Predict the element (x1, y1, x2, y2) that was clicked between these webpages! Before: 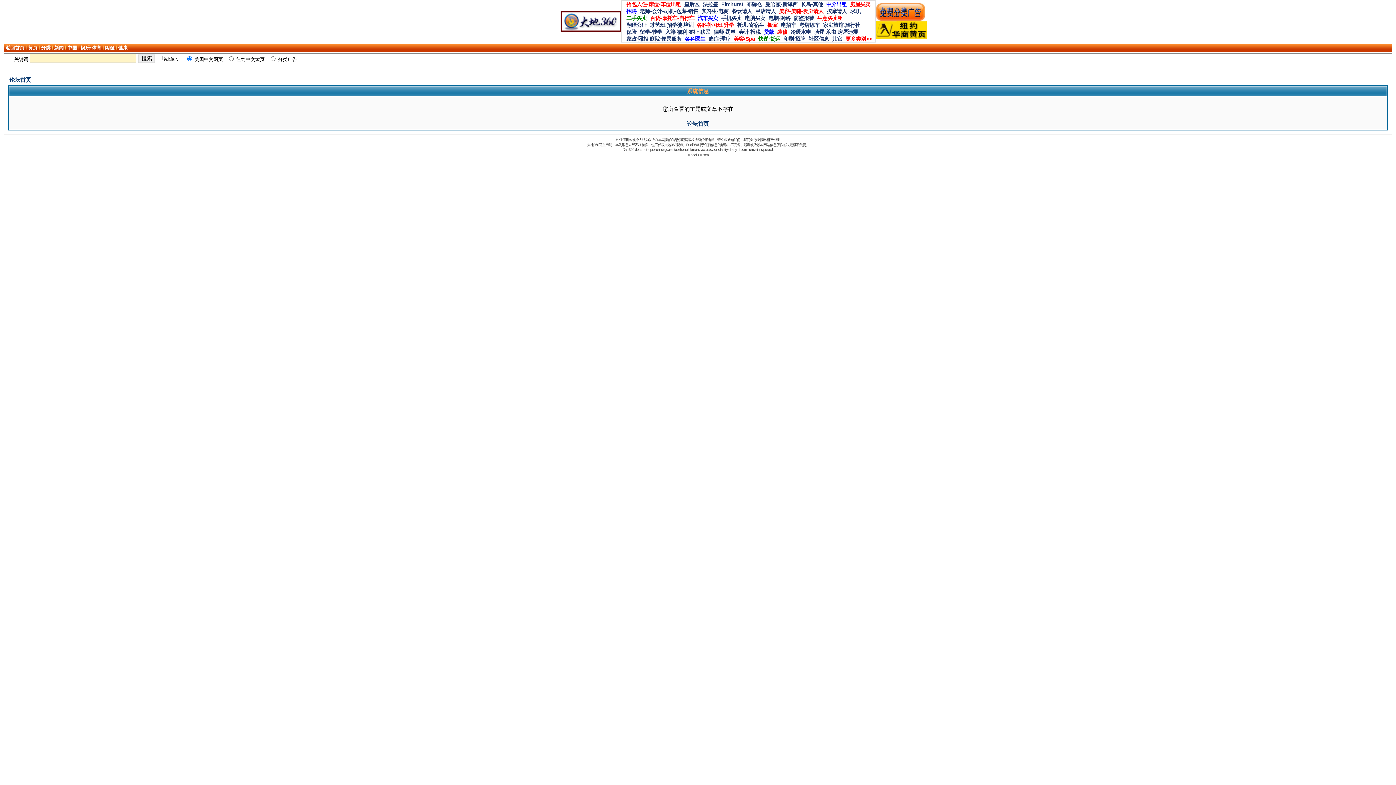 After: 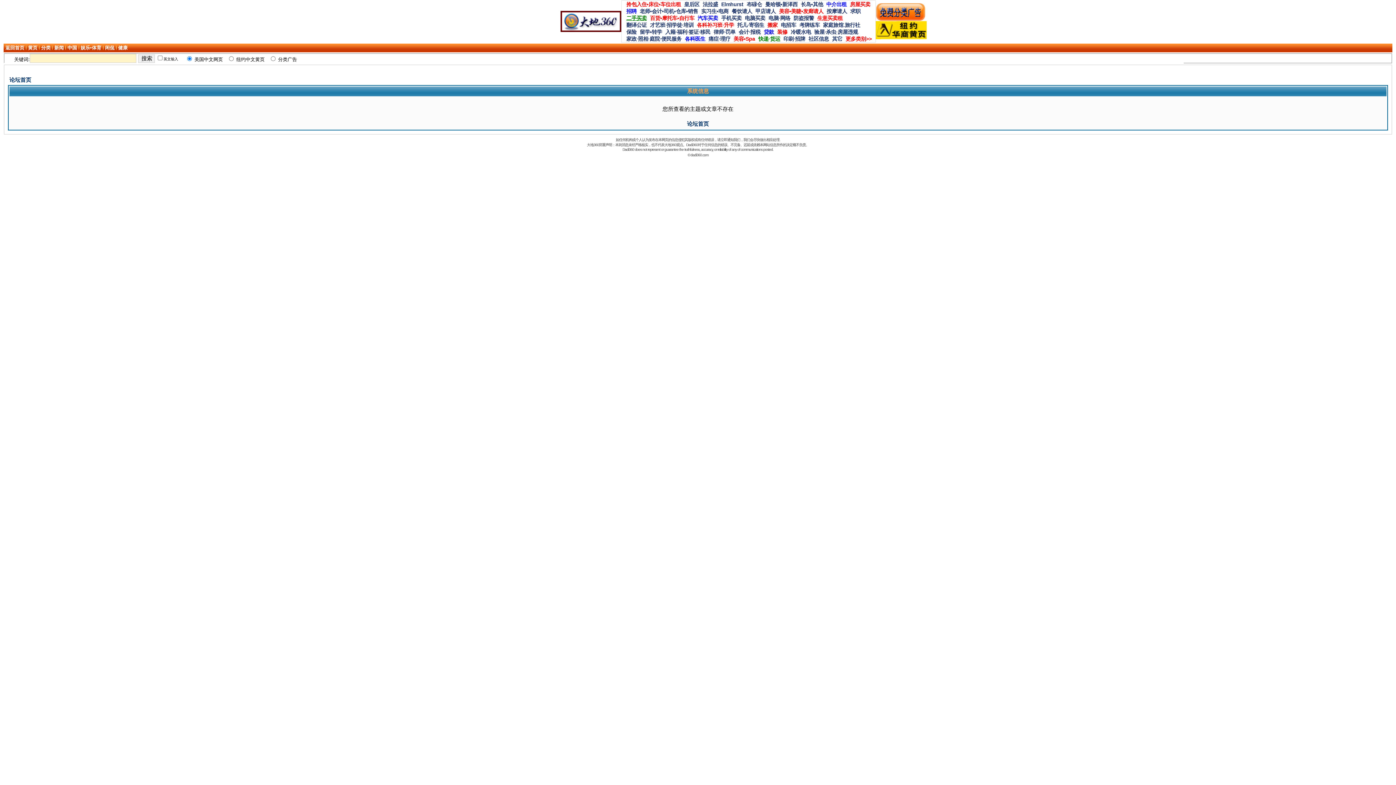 Action: label: 二手买卖 bbox: (625, 14, 648, 21)